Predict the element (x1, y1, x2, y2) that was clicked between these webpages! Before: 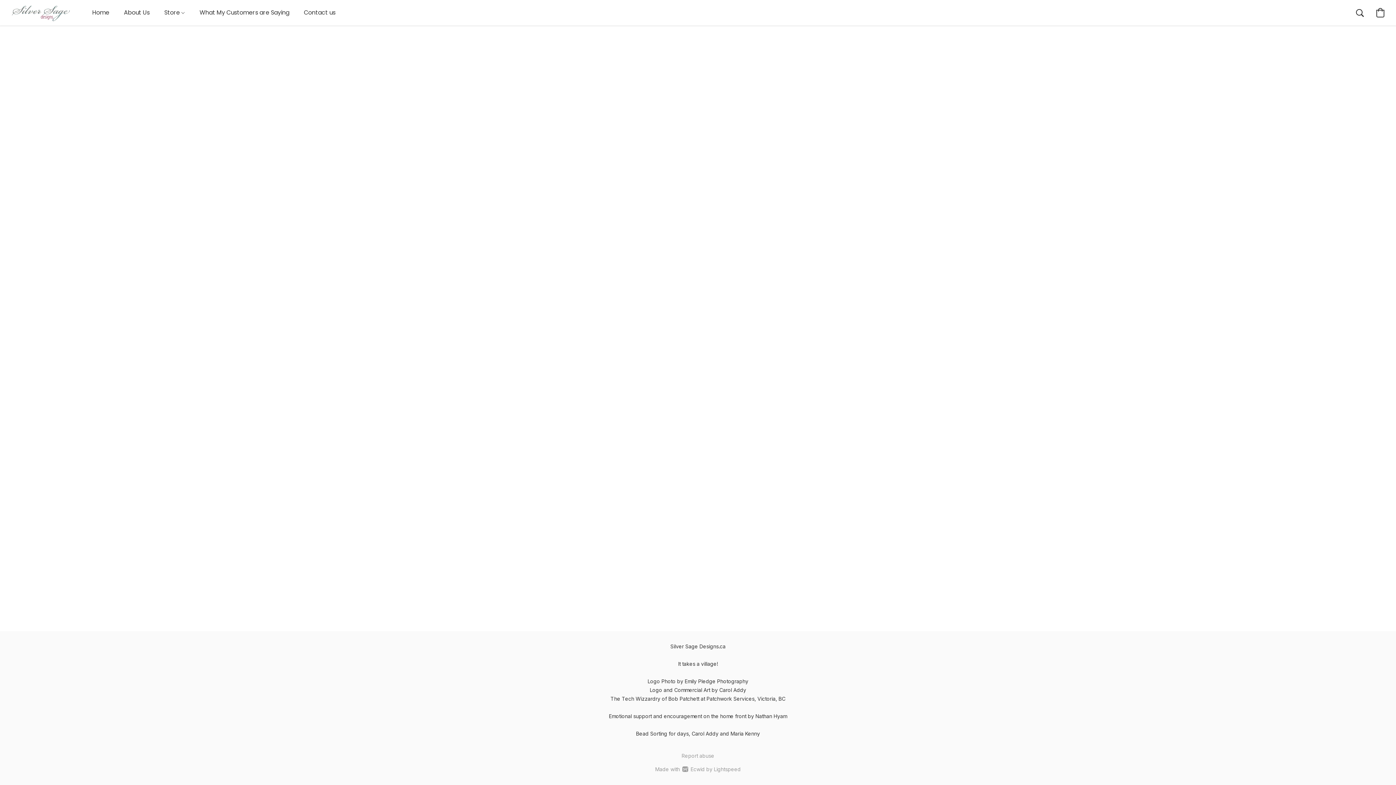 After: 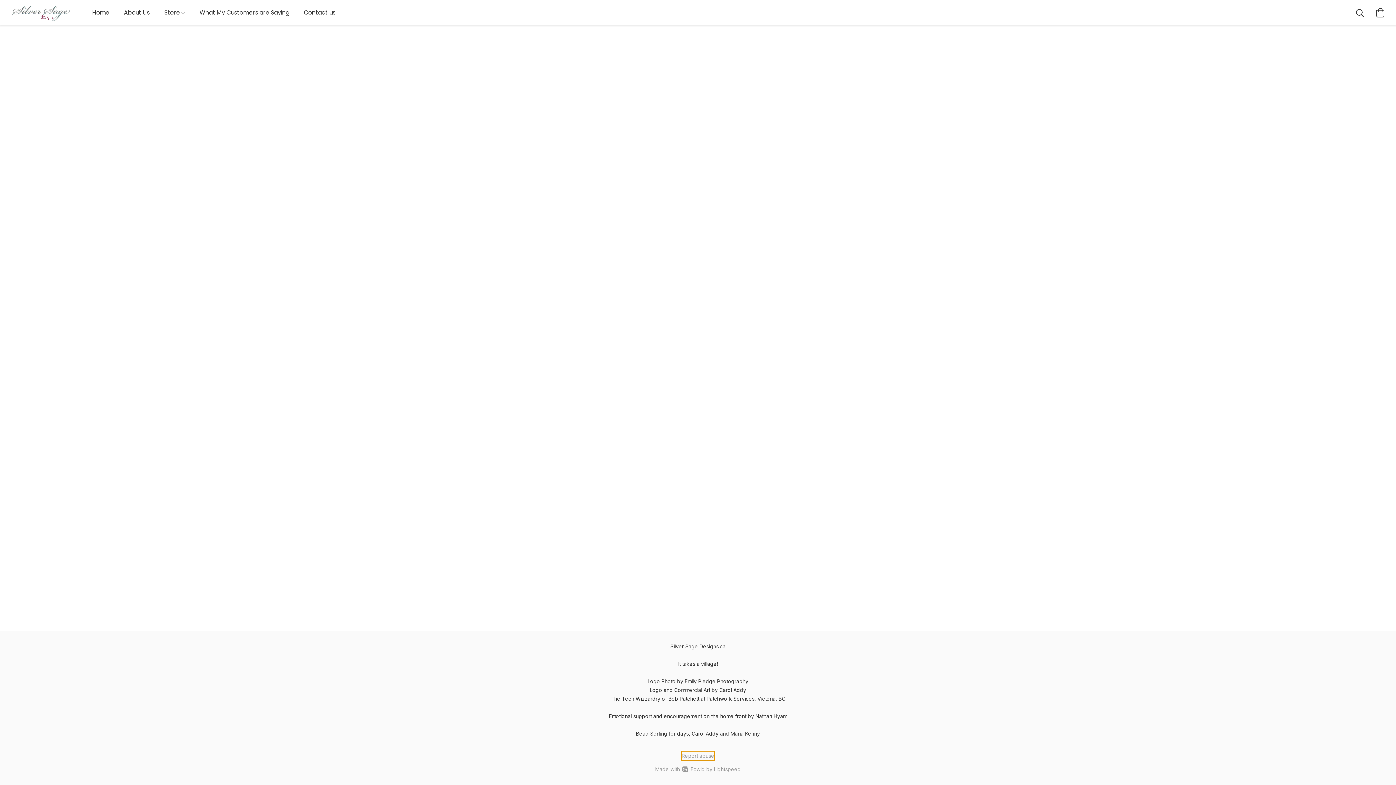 Action: bbox: (681, 752, 714, 760) label: Report abuse in a new tab